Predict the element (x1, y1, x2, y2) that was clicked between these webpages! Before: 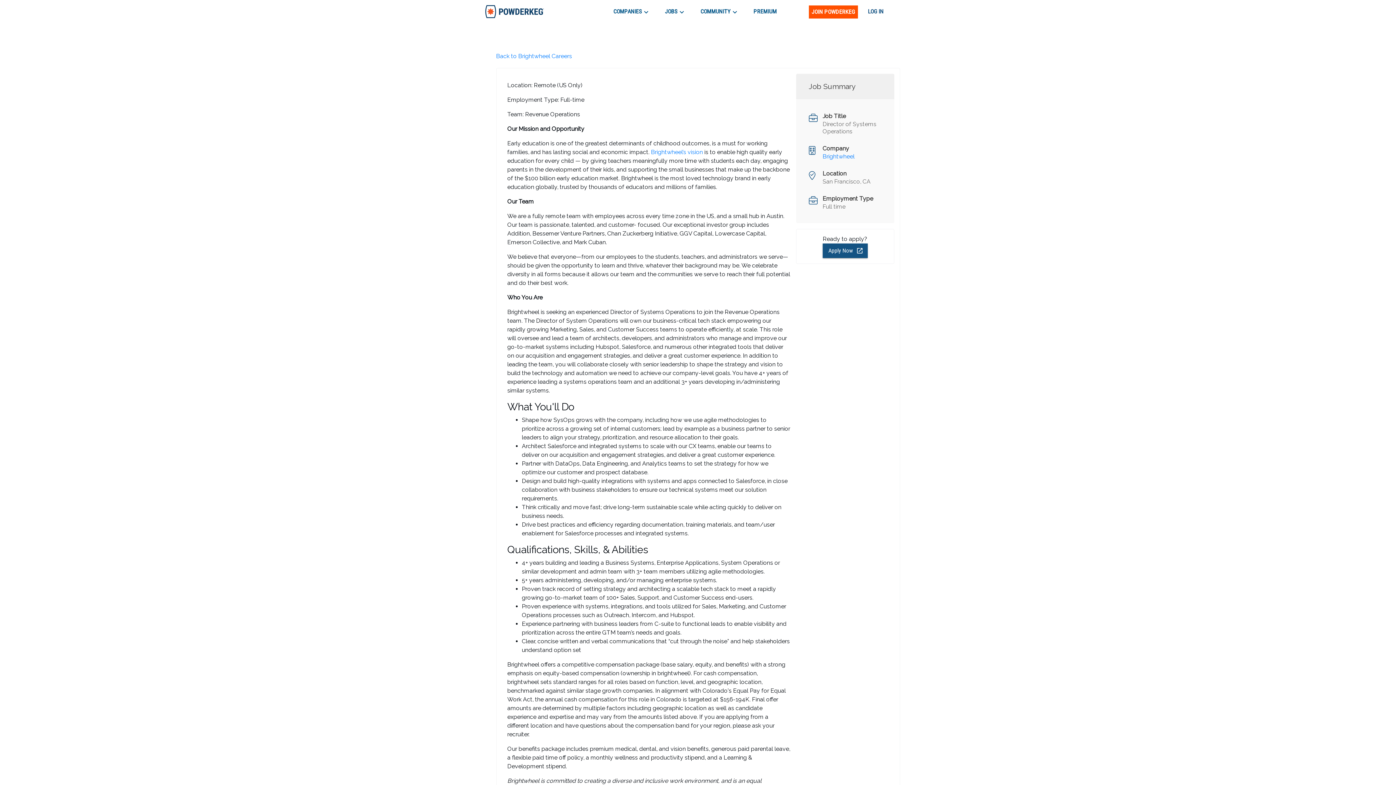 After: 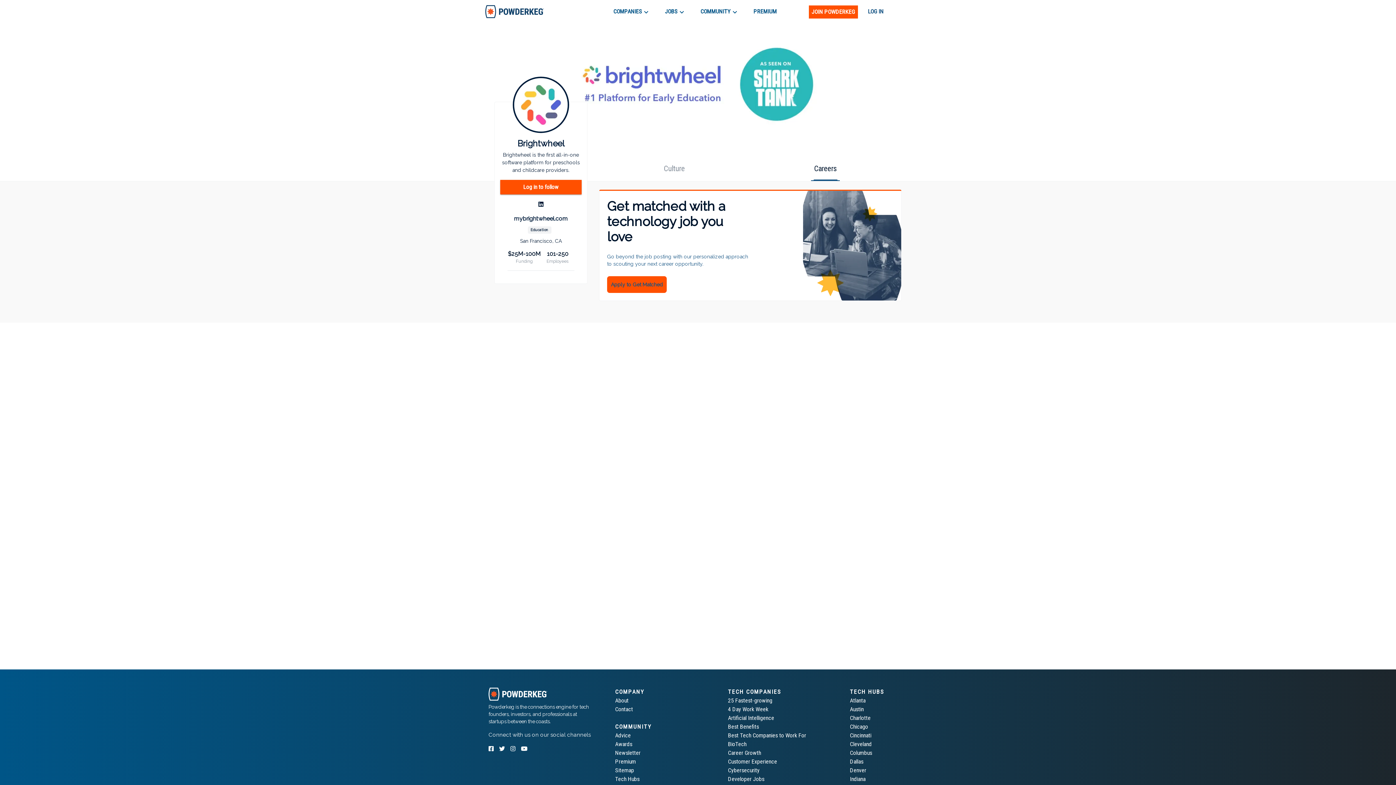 Action: bbox: (822, 153, 854, 160) label: Brightwheel